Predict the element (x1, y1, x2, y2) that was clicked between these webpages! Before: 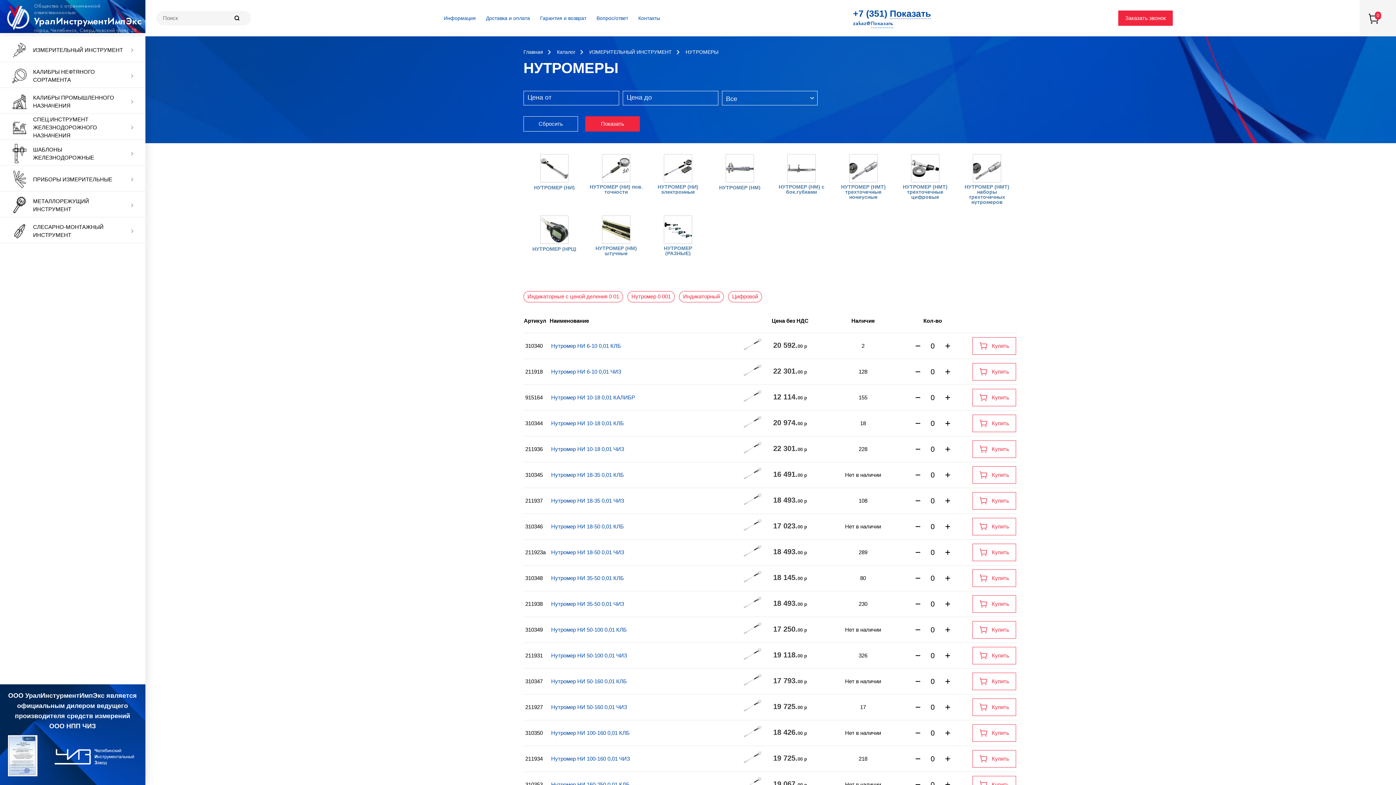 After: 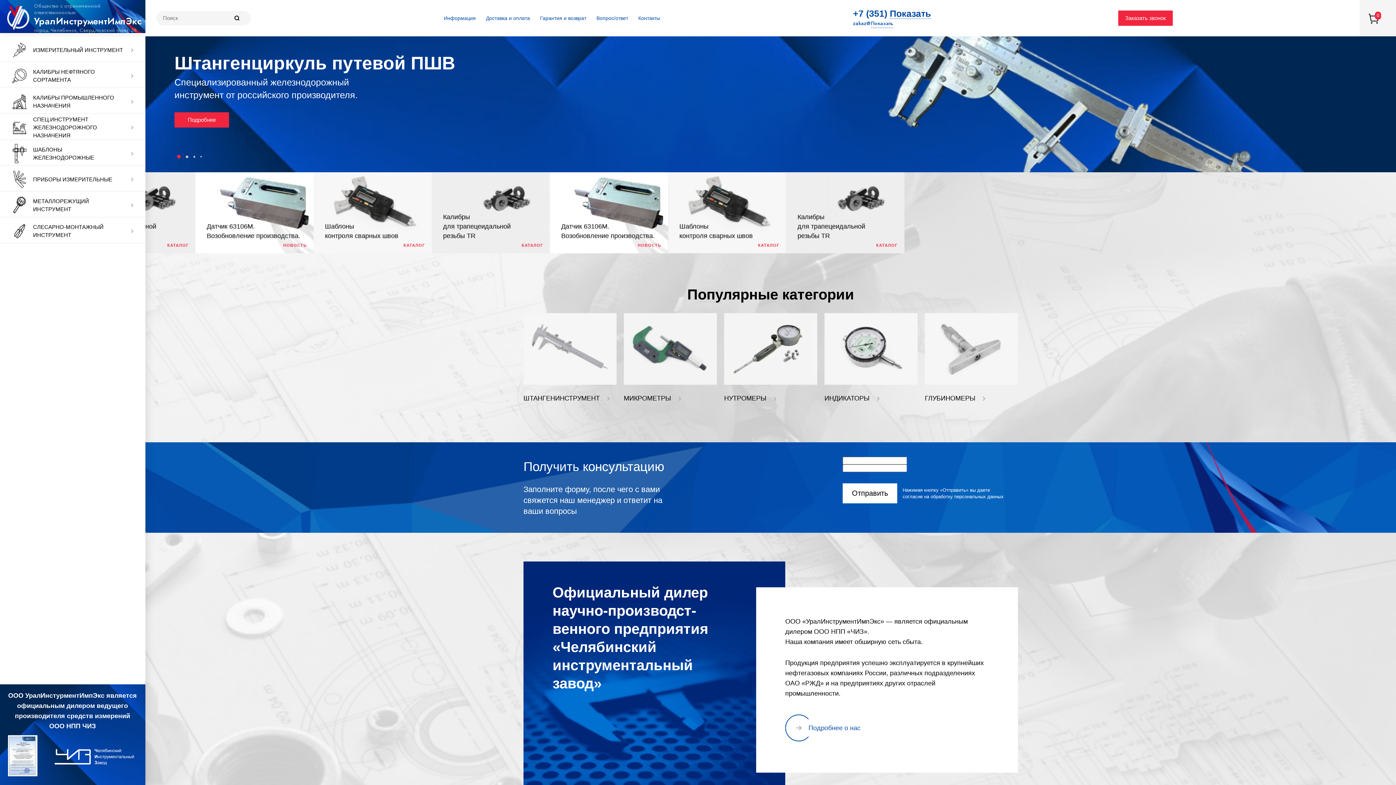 Action: bbox: (0, -3, 145, 39) label: Общество с ограниченной ответственностью
УралИнструментИмпЭкс
город Челябинск, Свердловский тракт, 38